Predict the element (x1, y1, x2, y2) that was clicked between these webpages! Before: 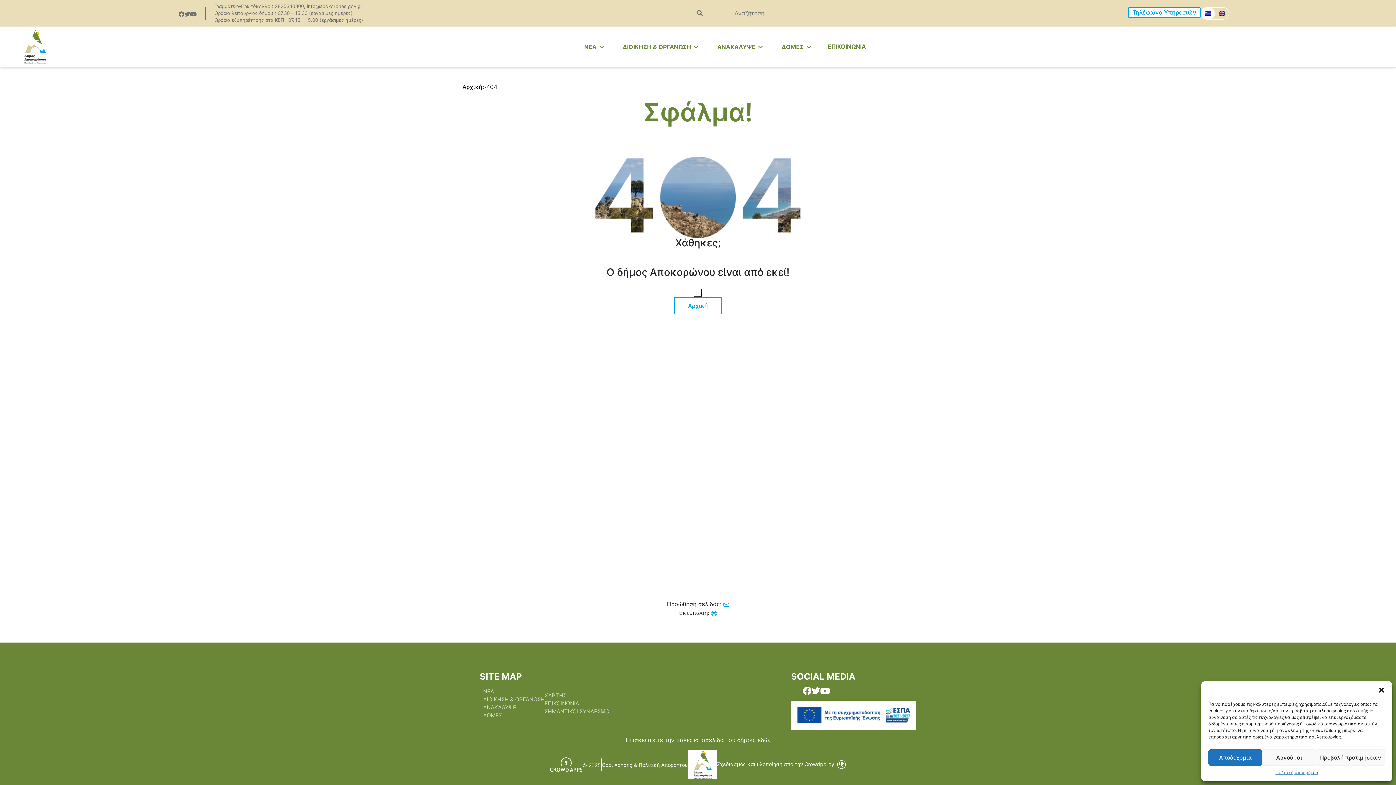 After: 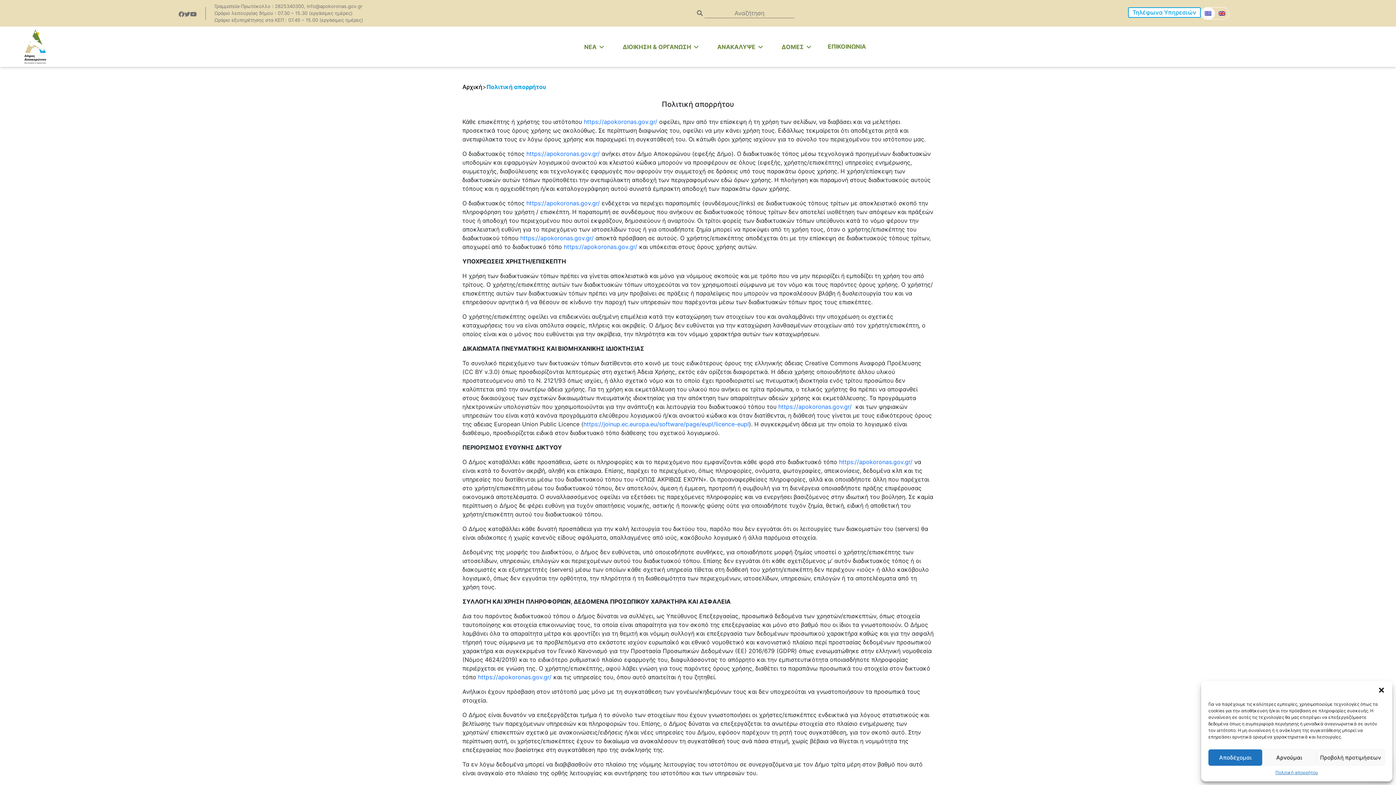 Action: bbox: (601, 761, 687, 768) label: Όροι Χρήσης & Πολιτική Απορρήτου